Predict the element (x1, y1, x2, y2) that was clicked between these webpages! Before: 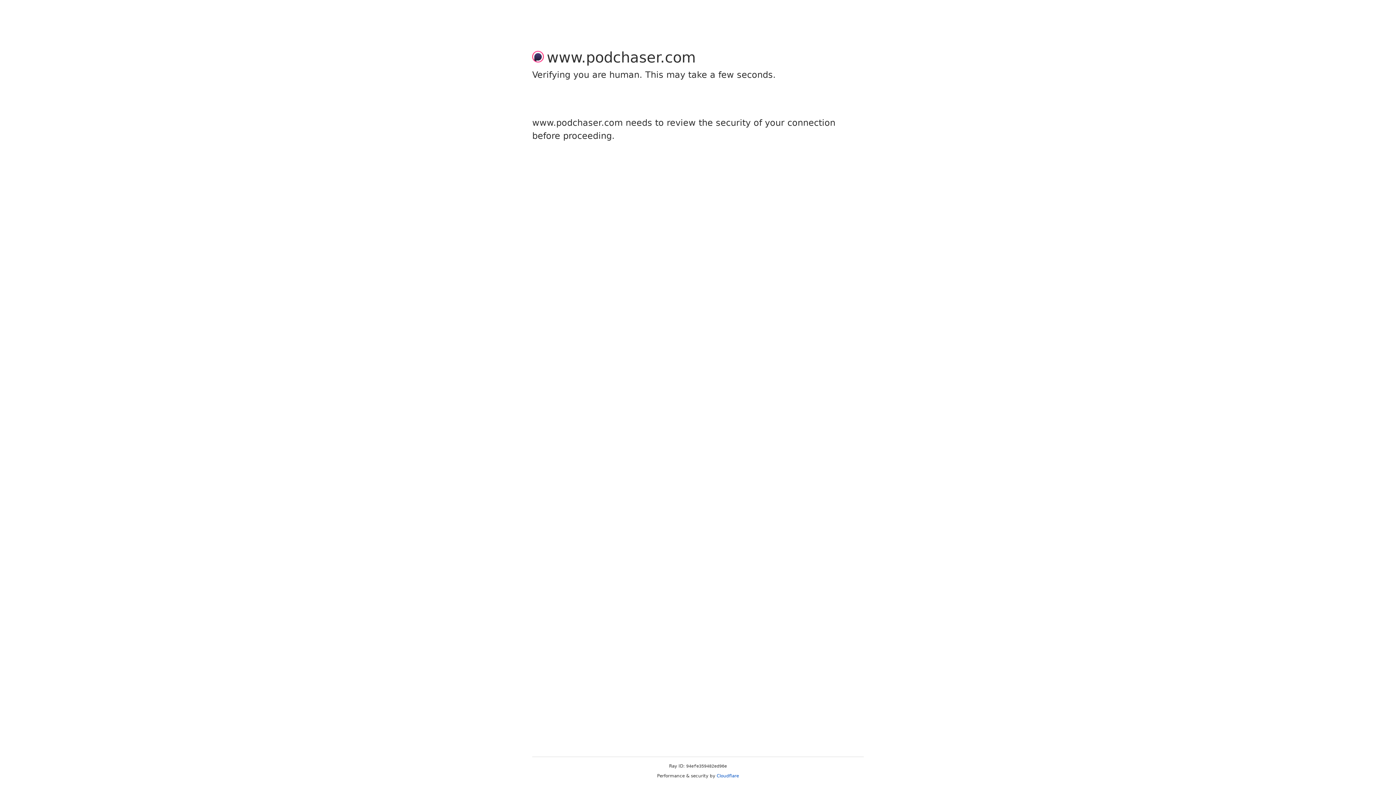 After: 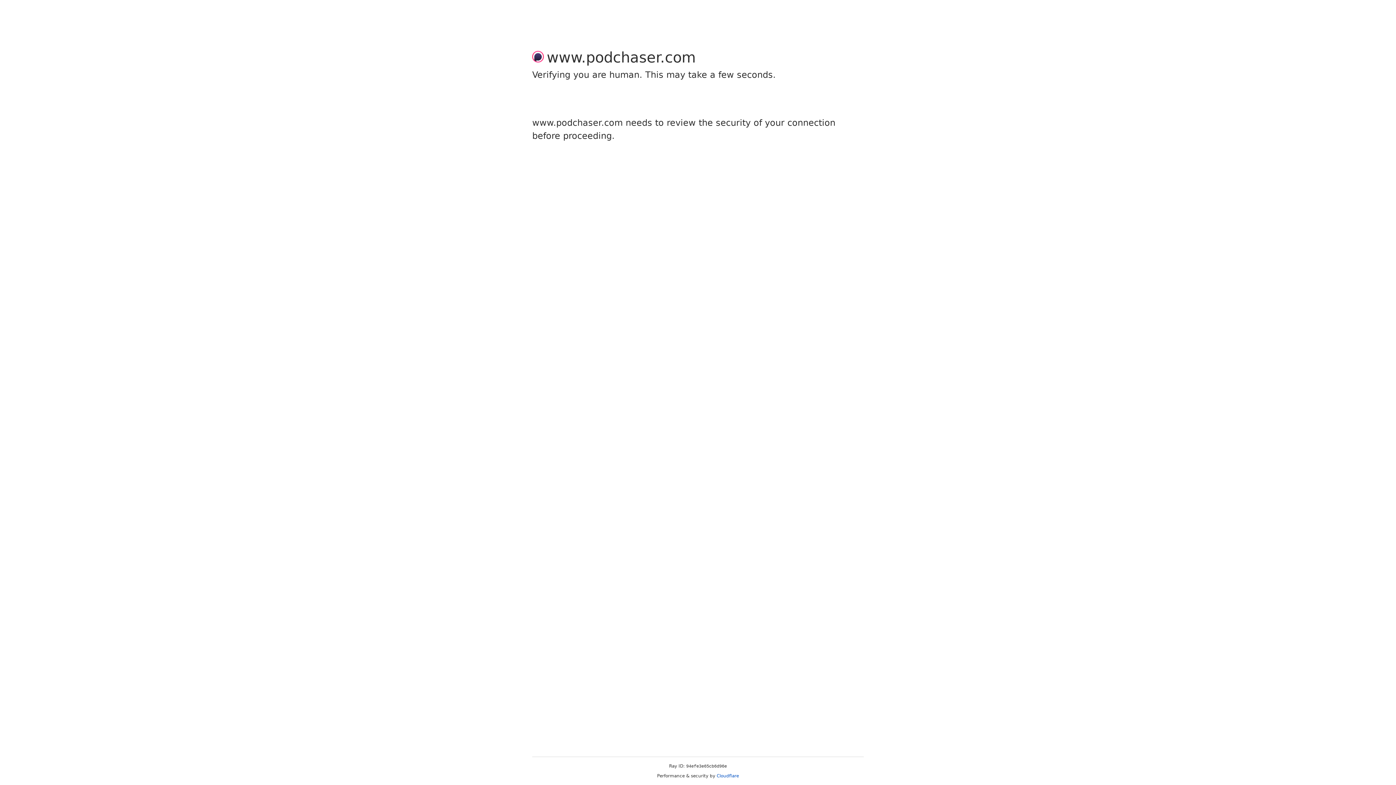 Action: label: Cloudflare bbox: (716, 773, 739, 778)